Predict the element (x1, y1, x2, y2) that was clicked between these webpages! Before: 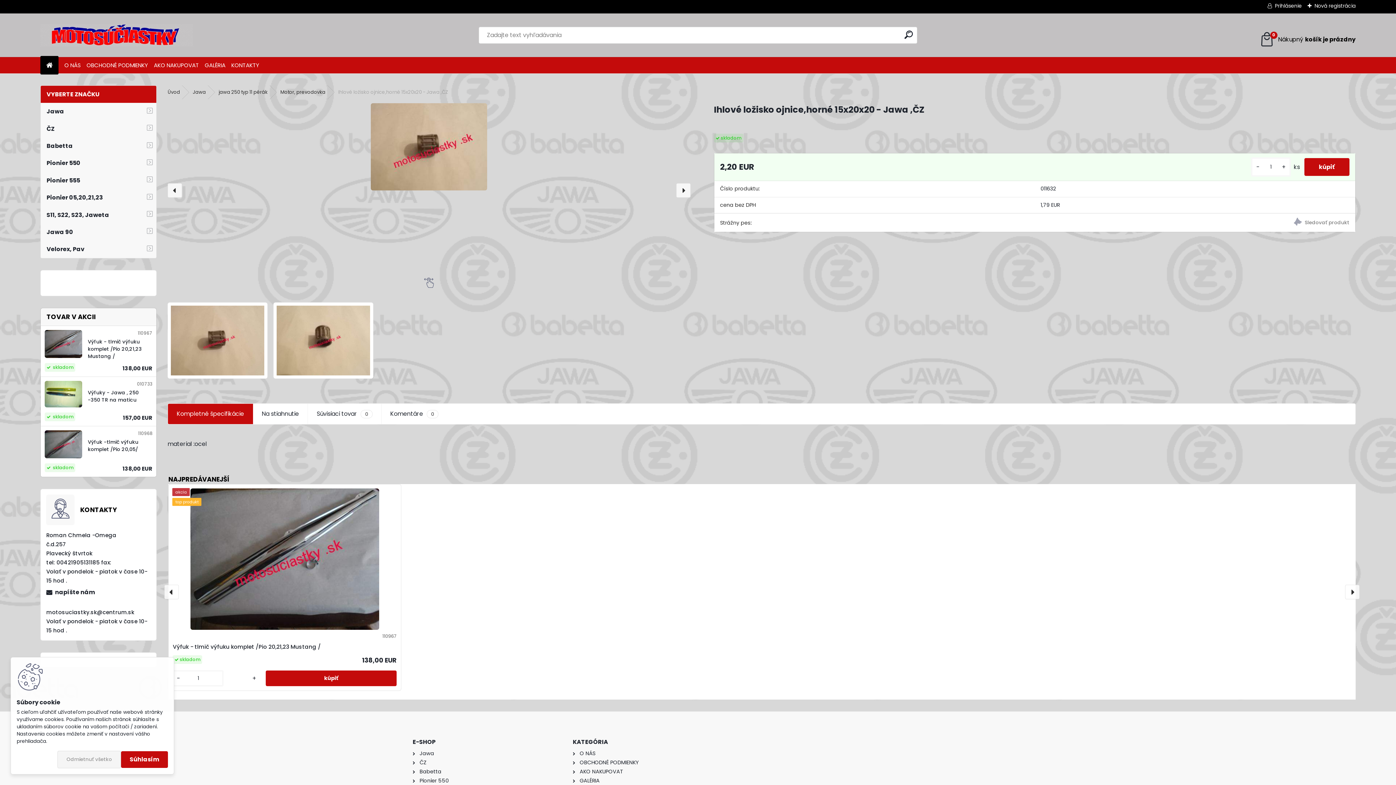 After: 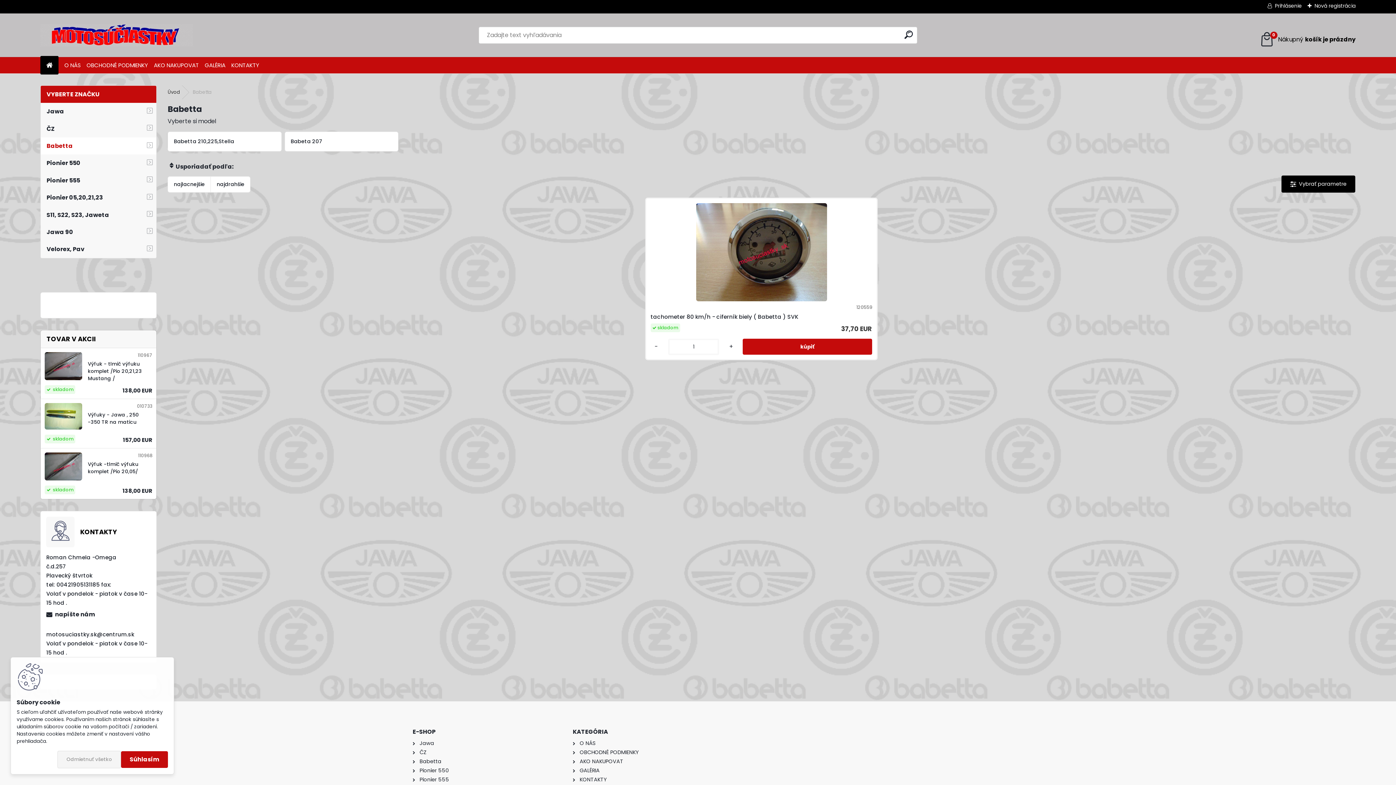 Action: bbox: (40, 137, 156, 154) label: Babetta